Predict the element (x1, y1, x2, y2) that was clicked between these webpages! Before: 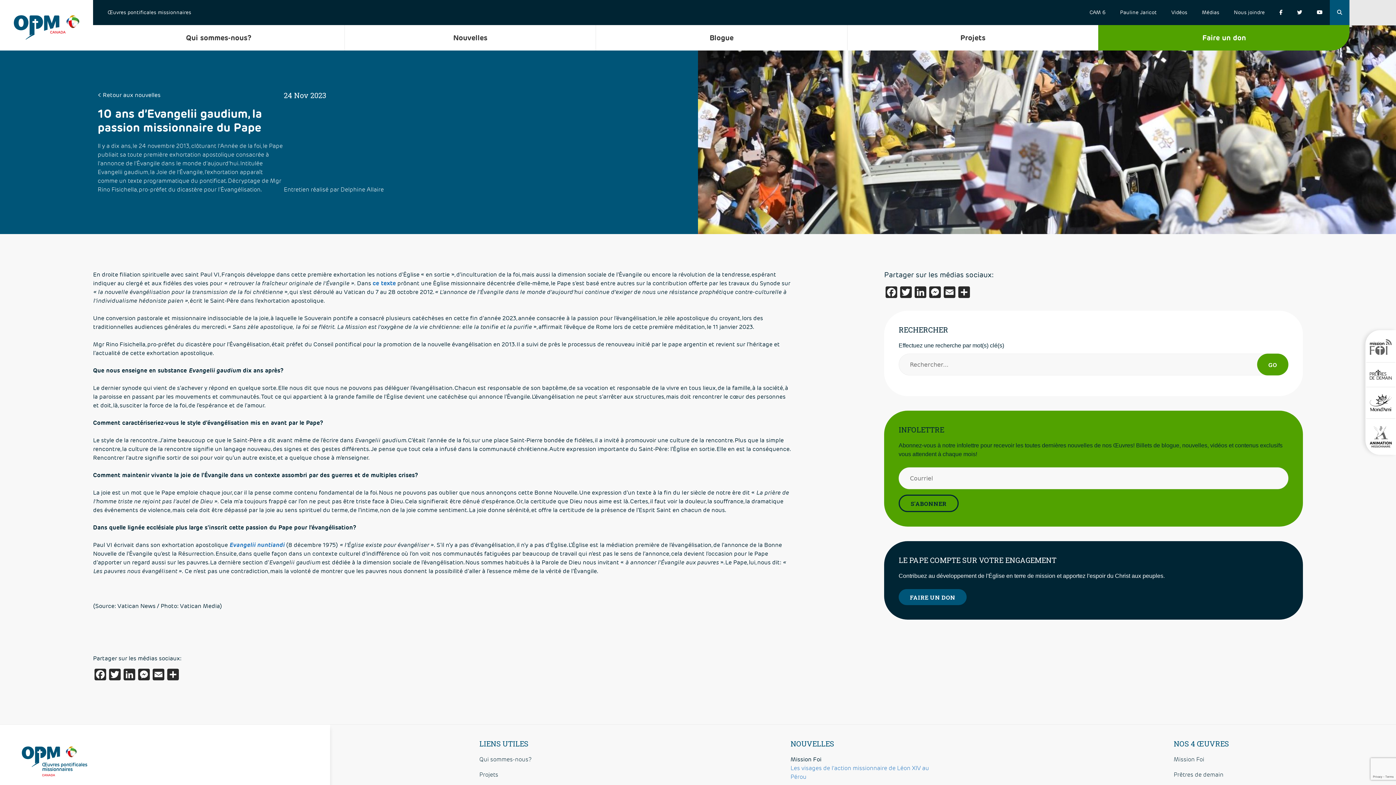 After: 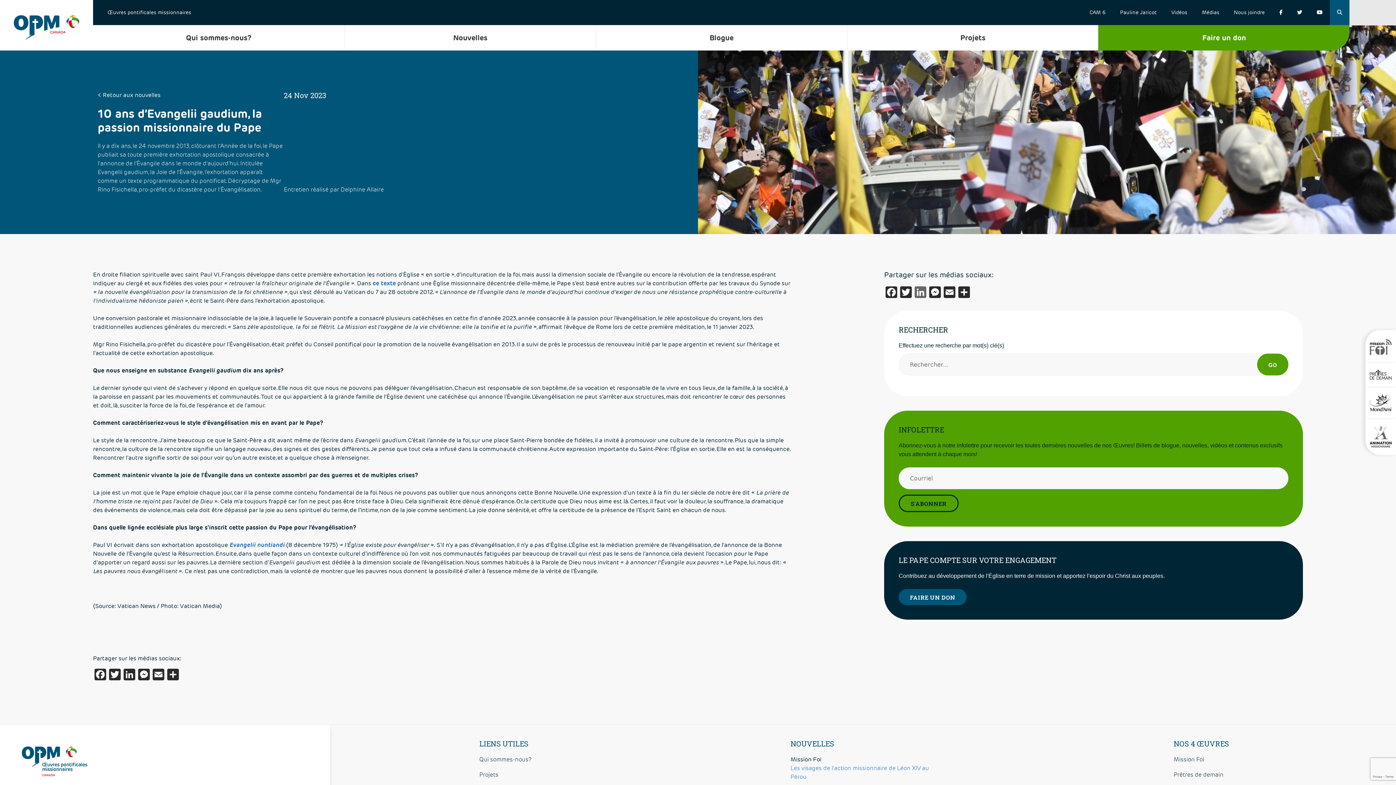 Action: bbox: (913, 286, 928, 300) label: LinkedIn